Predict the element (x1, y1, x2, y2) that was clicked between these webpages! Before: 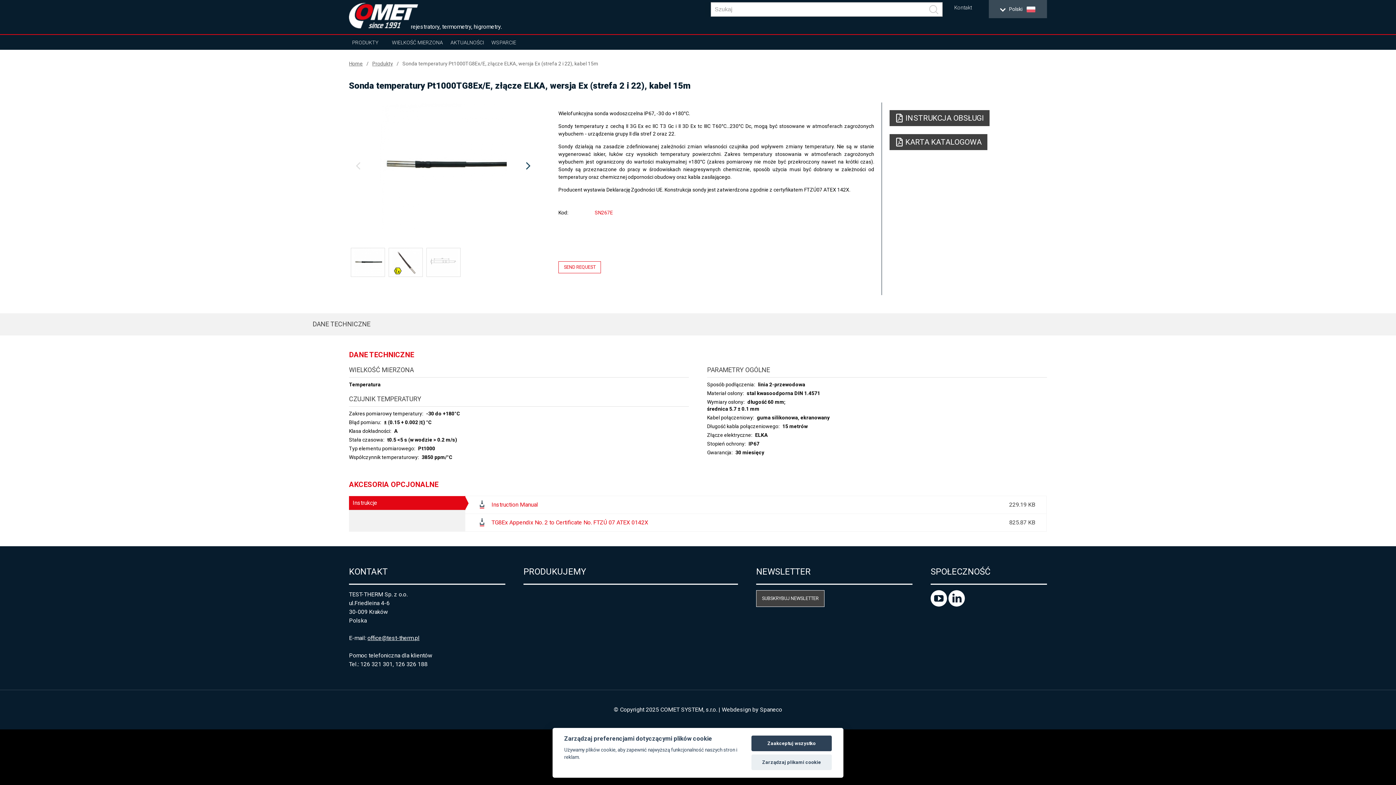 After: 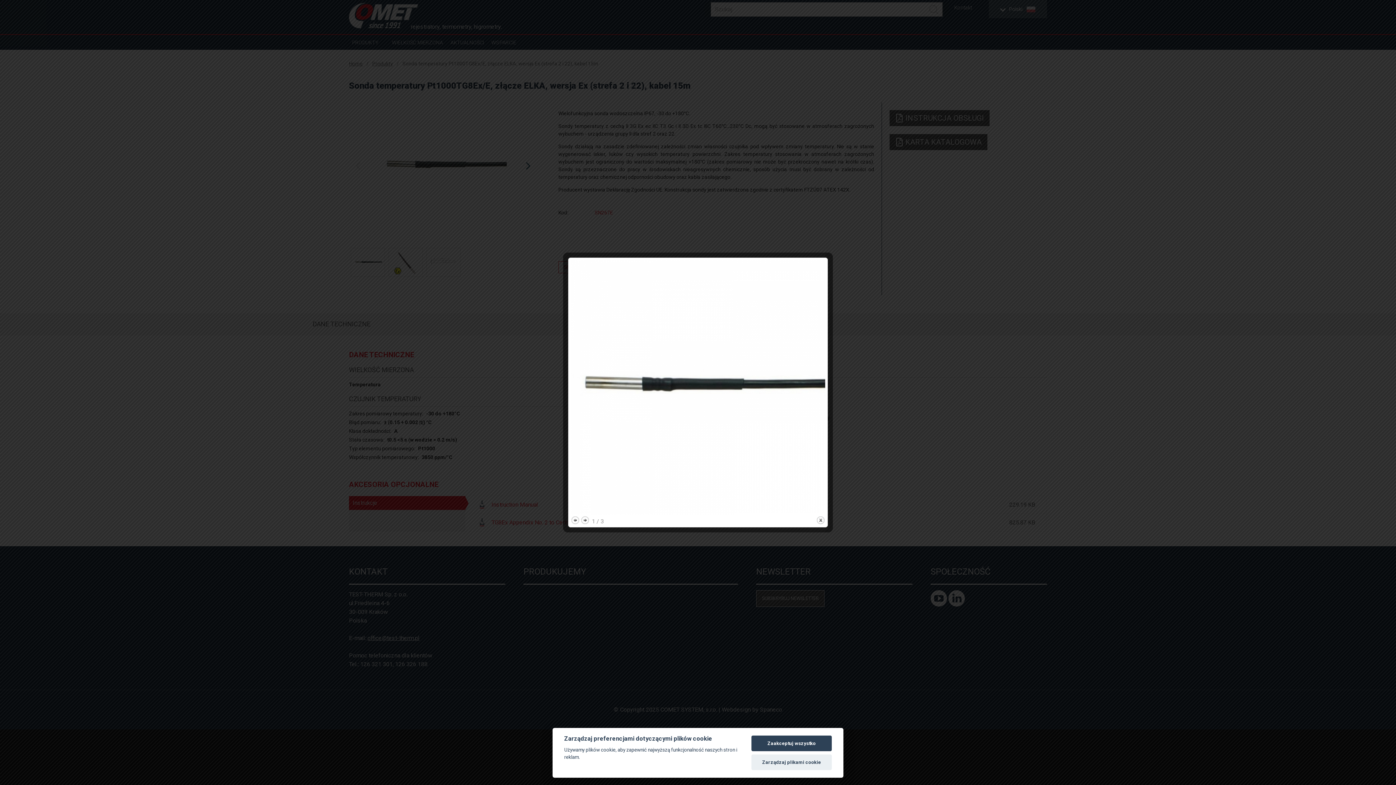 Action: bbox: (349, 248, 386, 277)